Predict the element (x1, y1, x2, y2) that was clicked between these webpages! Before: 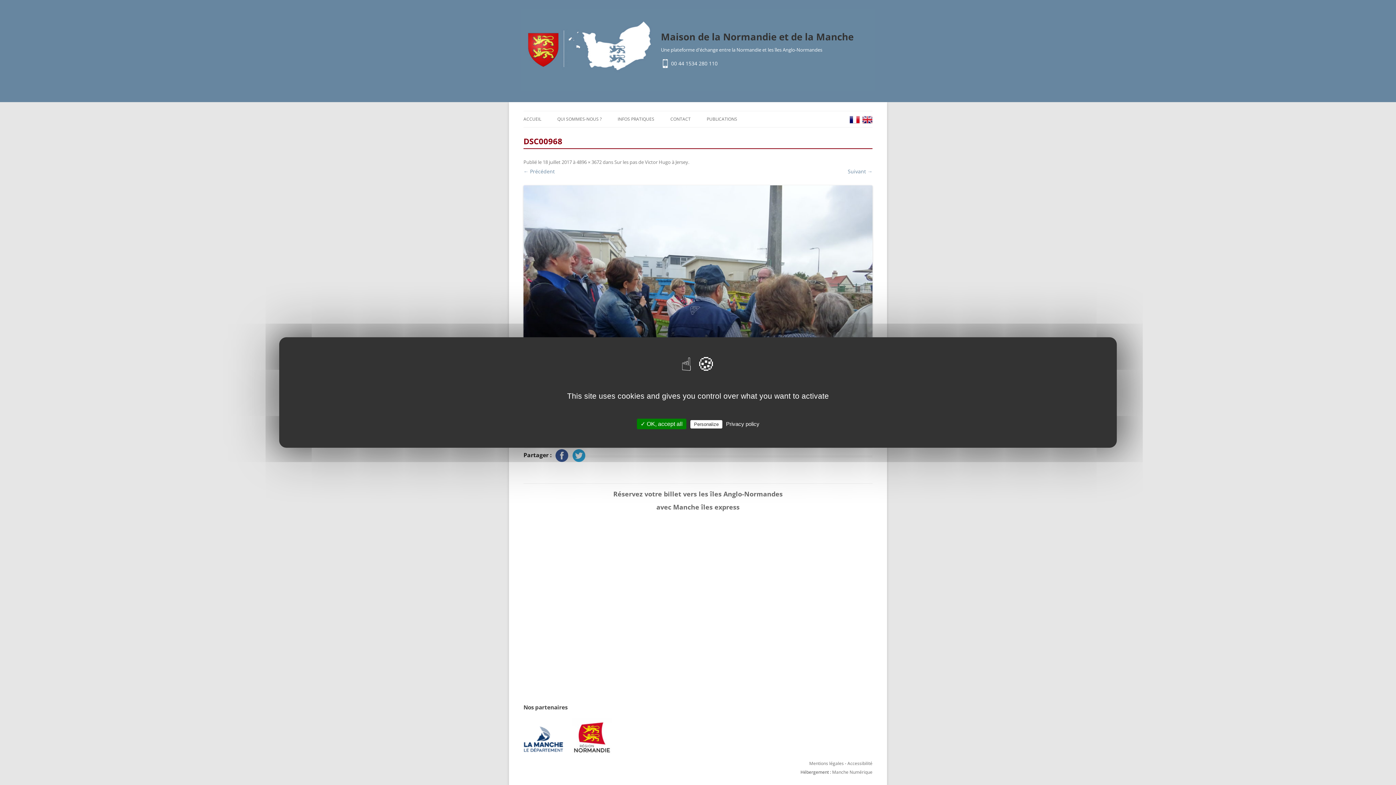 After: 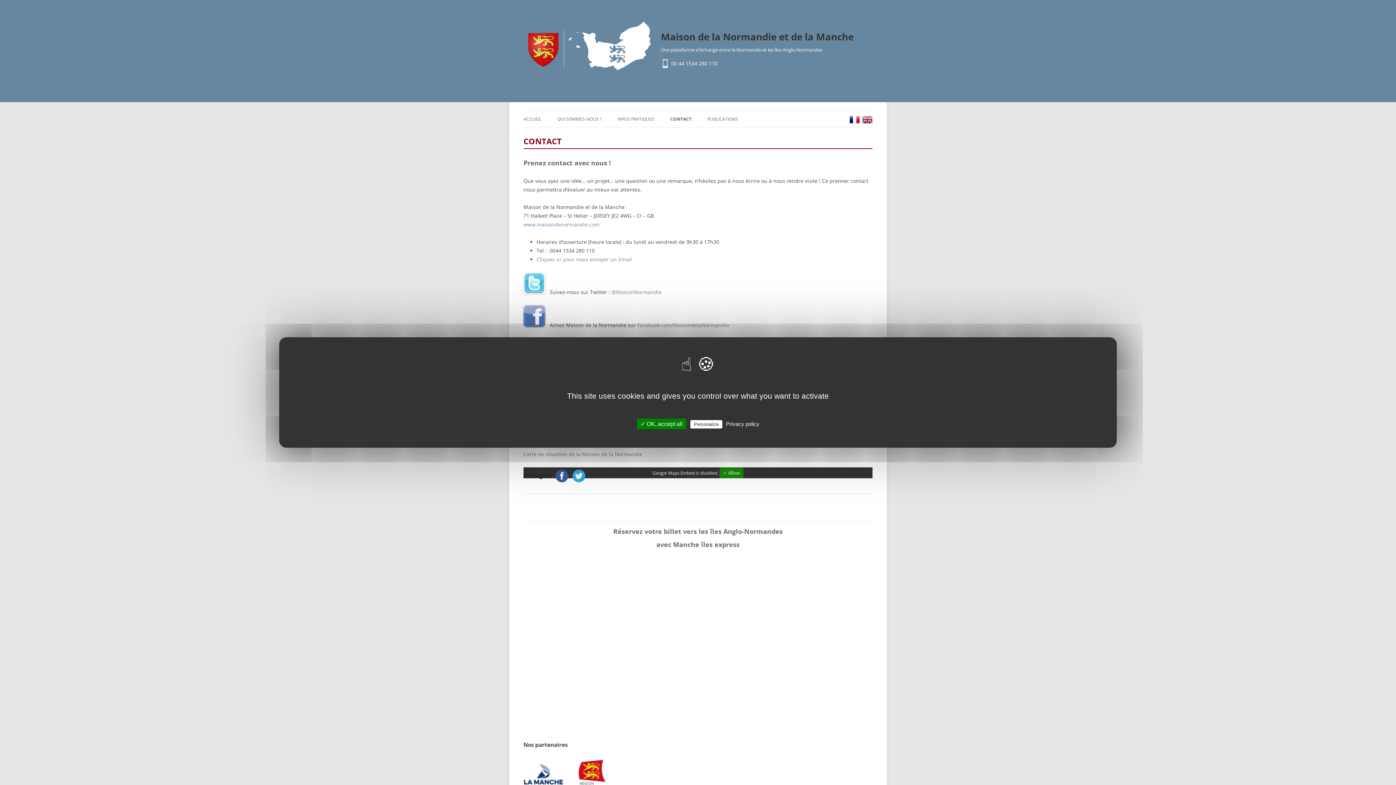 Action: bbox: (670, 111, 690, 127) label: CONTACT